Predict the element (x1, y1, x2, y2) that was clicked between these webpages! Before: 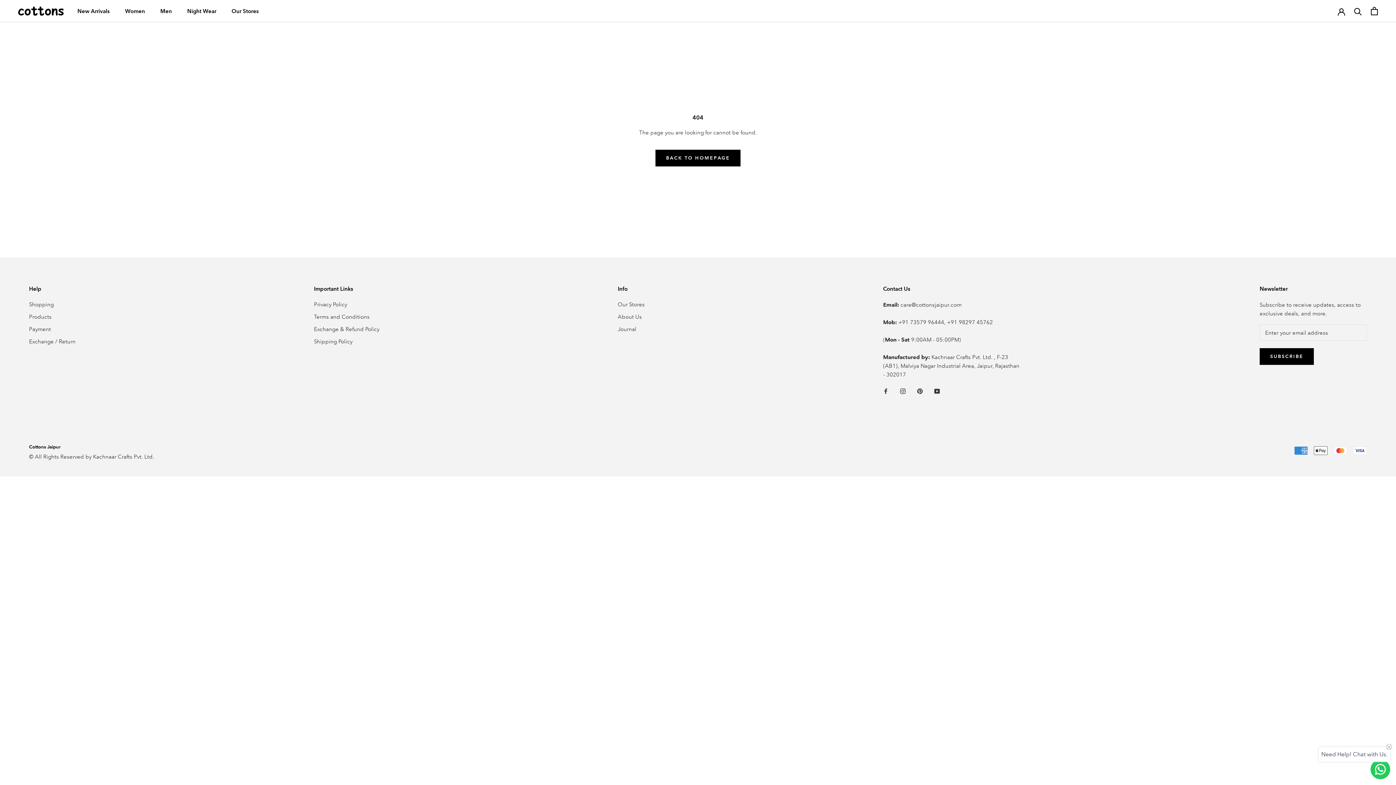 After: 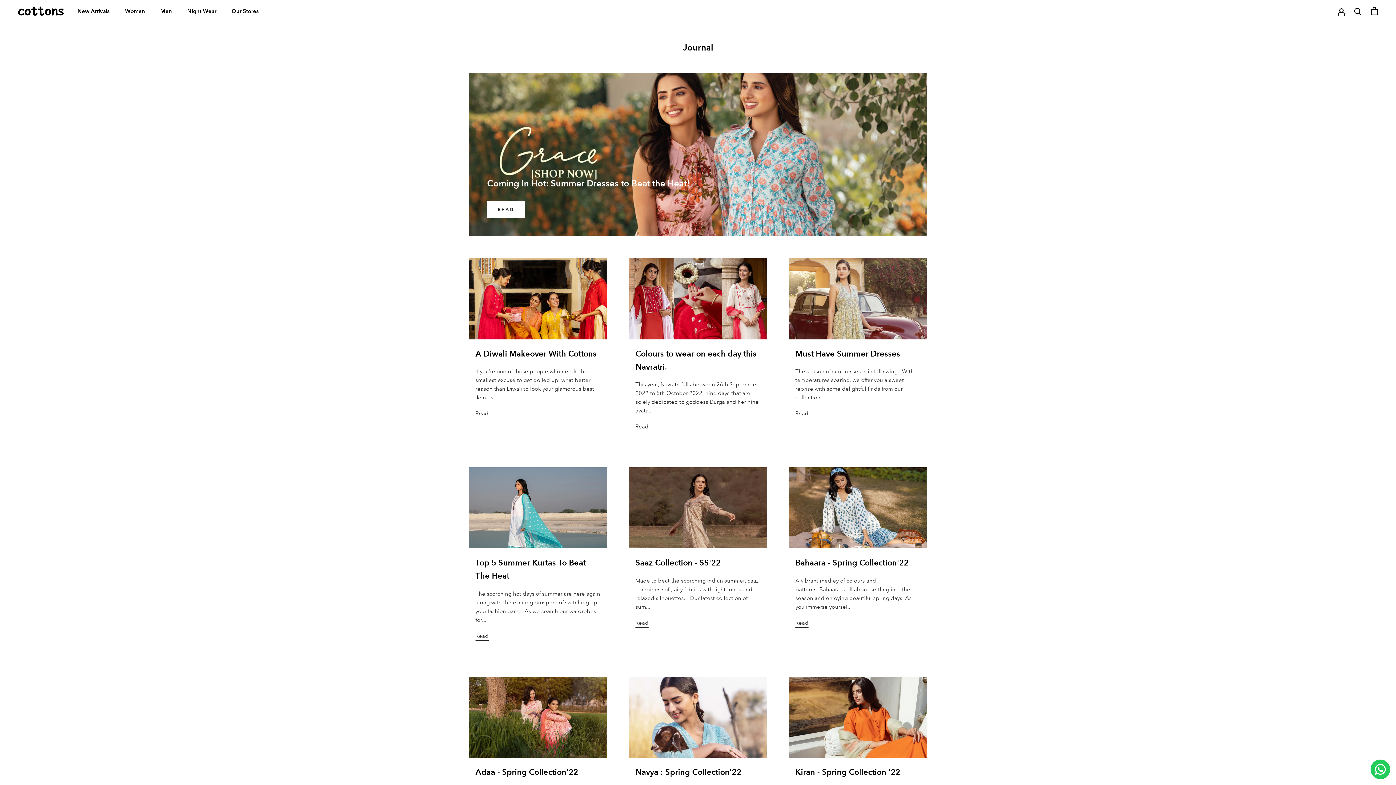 Action: label: Journal bbox: (618, 325, 644, 333)